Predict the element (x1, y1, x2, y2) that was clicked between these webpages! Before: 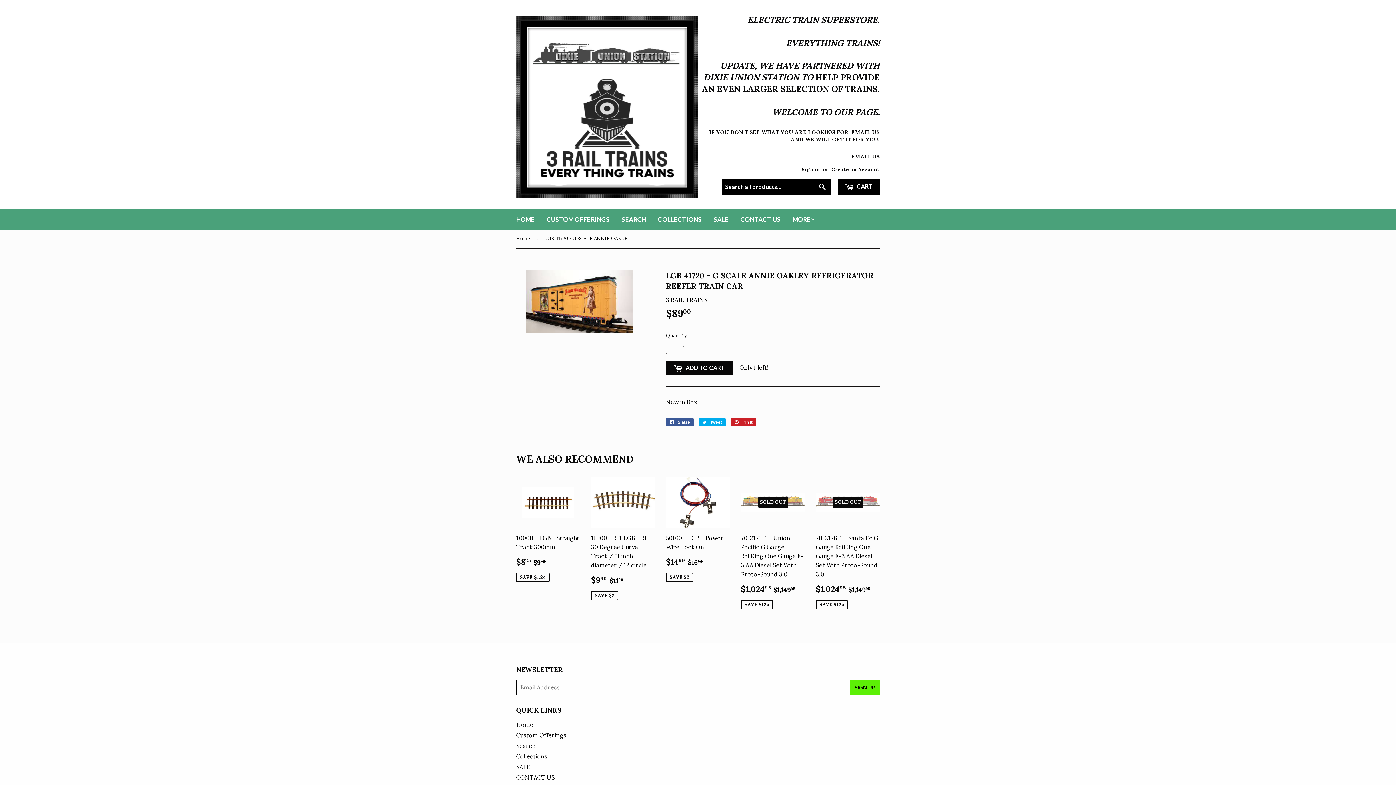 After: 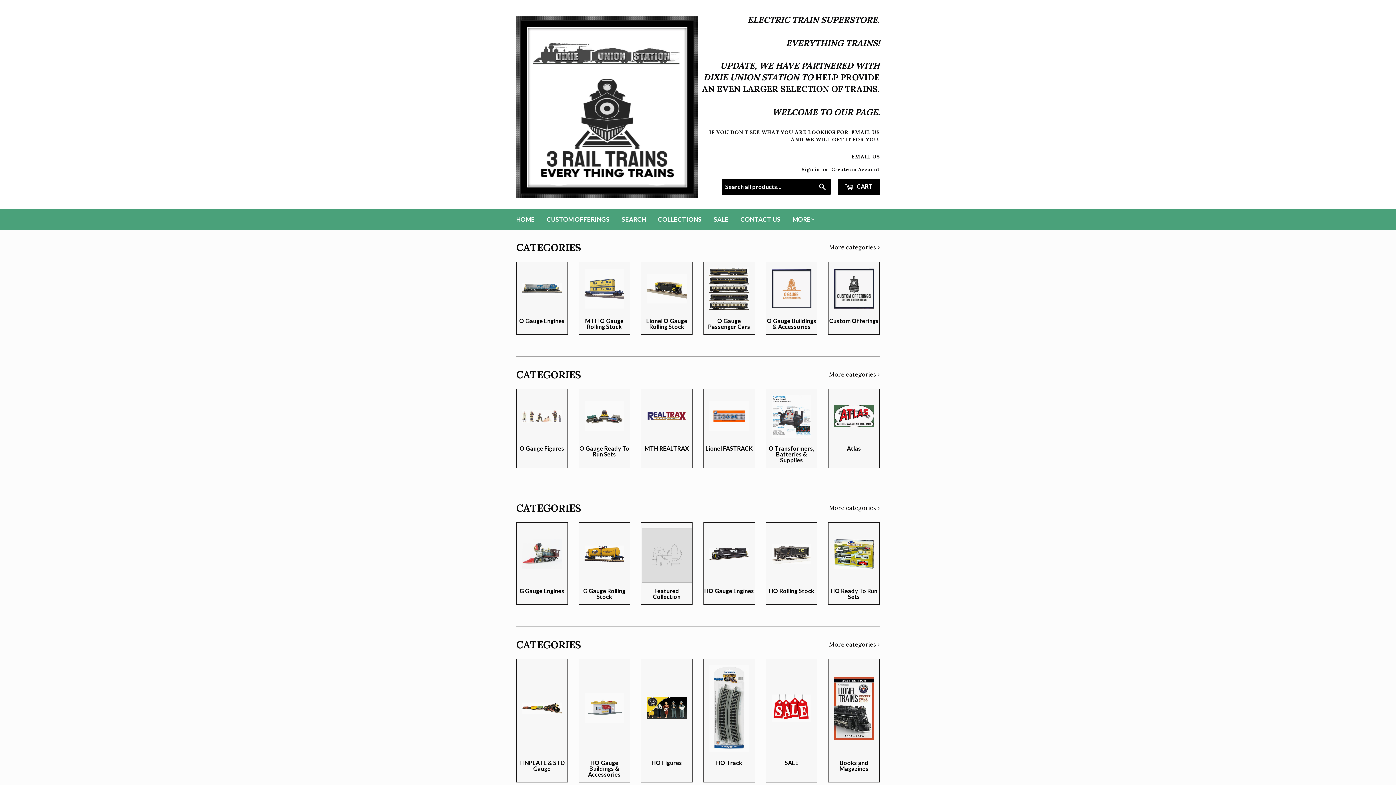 Action: label: HOME bbox: (510, 209, 540, 229)